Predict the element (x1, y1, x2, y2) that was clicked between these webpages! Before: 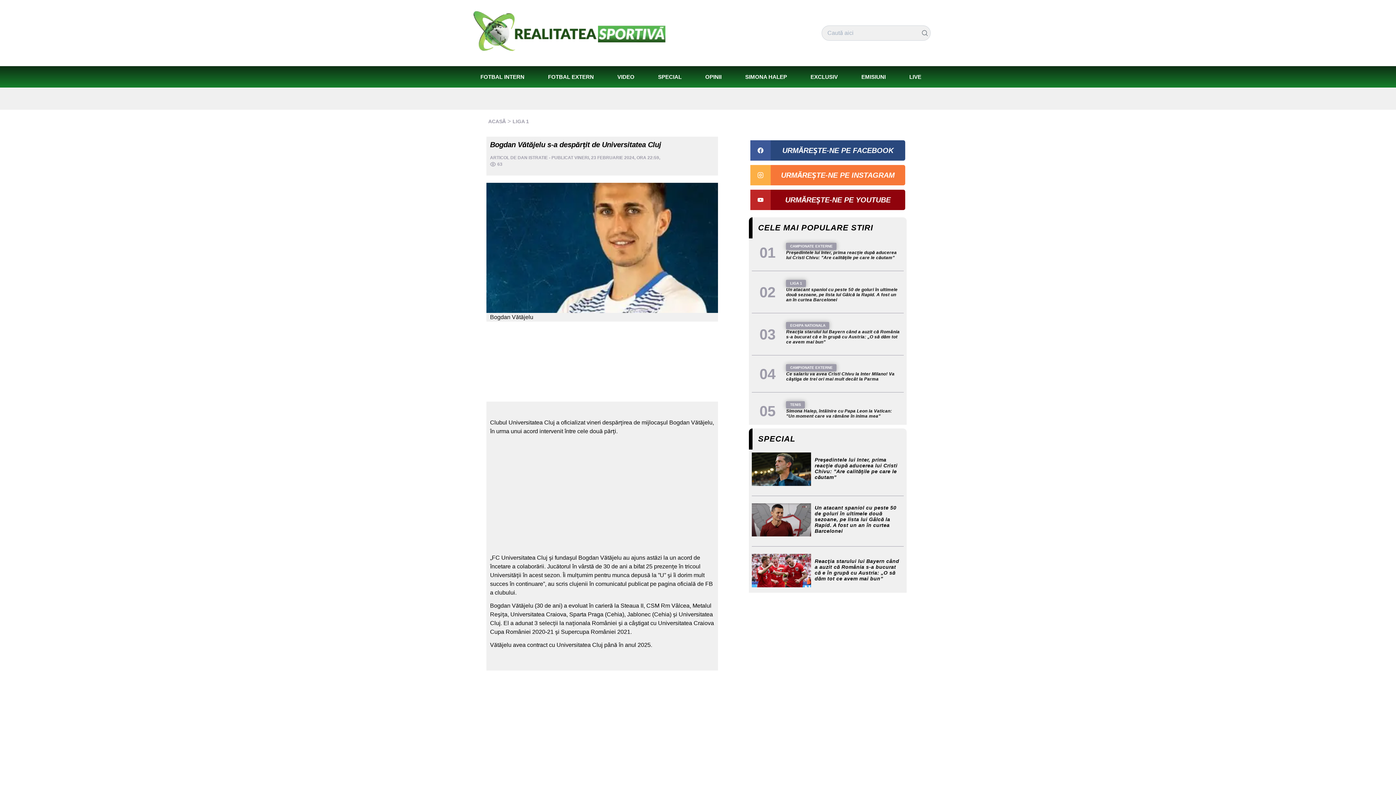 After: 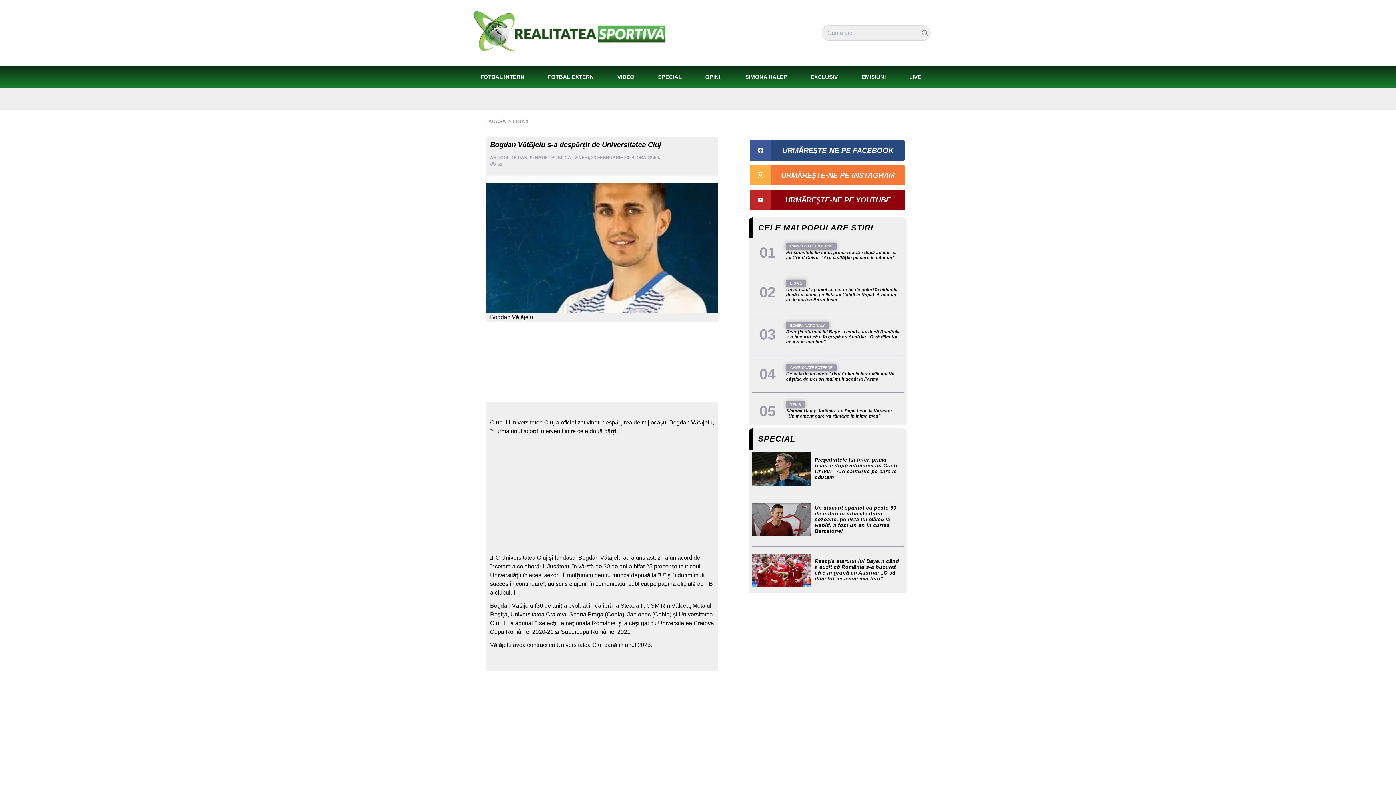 Action: label: URMĂREȘTE-NE PE FACEBOOK bbox: (750, 140, 905, 160)